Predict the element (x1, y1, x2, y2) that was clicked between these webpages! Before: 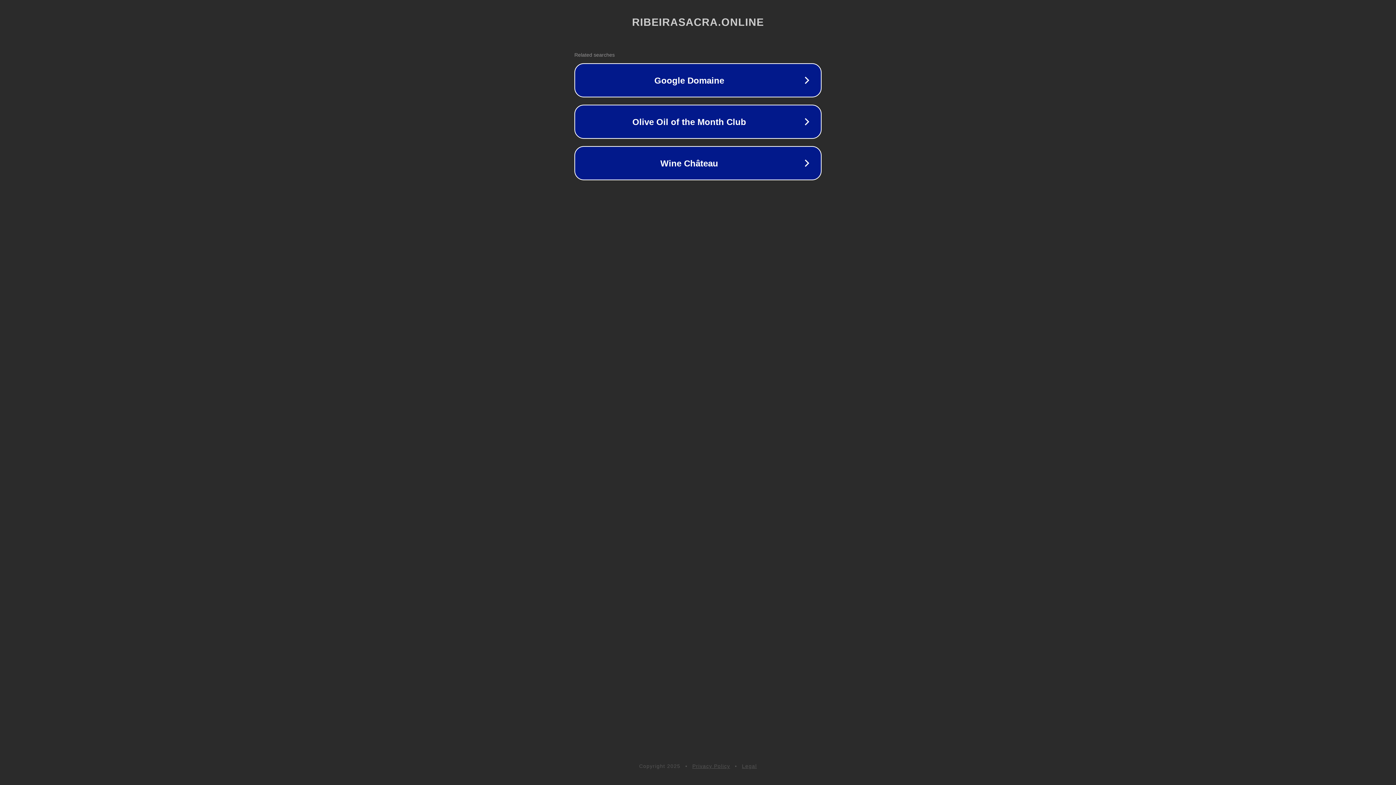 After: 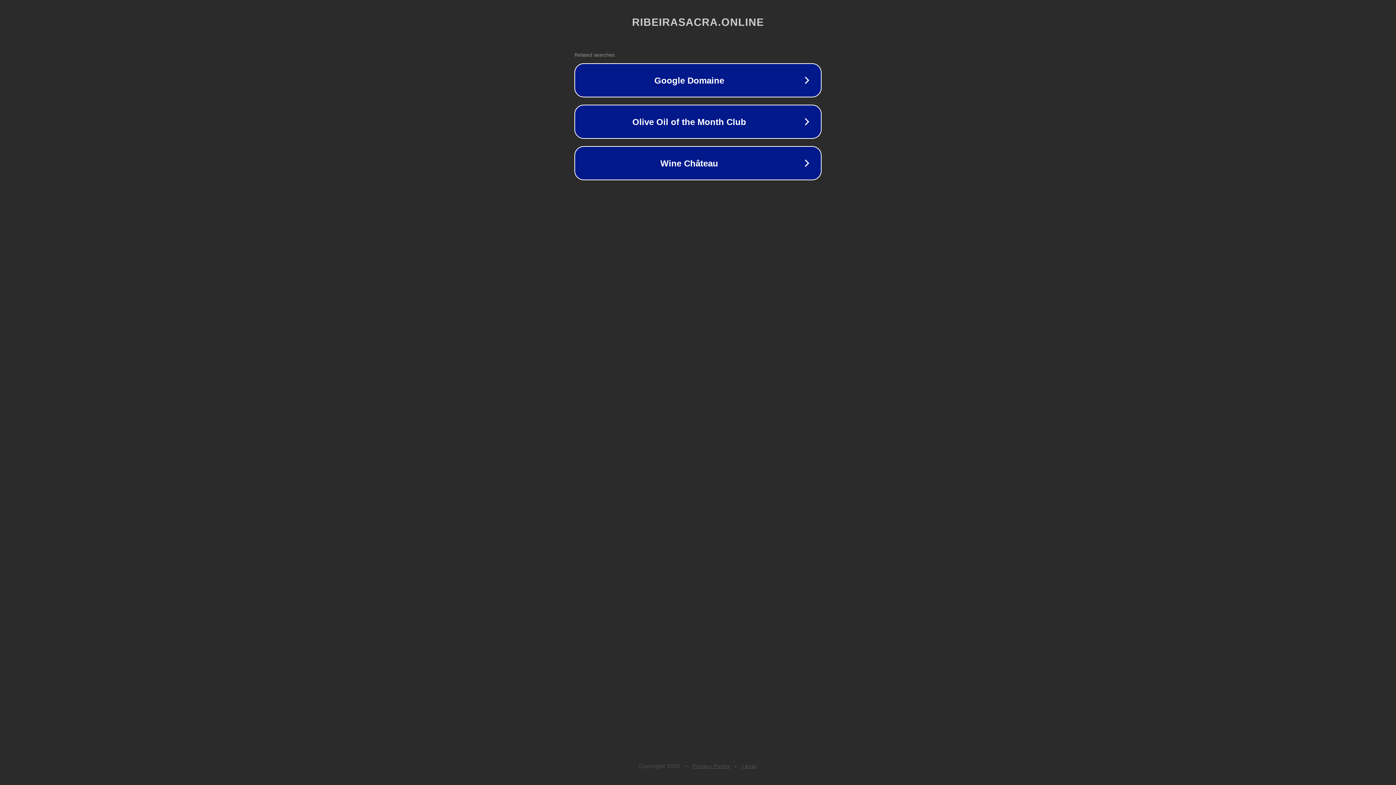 Action: bbox: (742, 763, 757, 769) label: Legal